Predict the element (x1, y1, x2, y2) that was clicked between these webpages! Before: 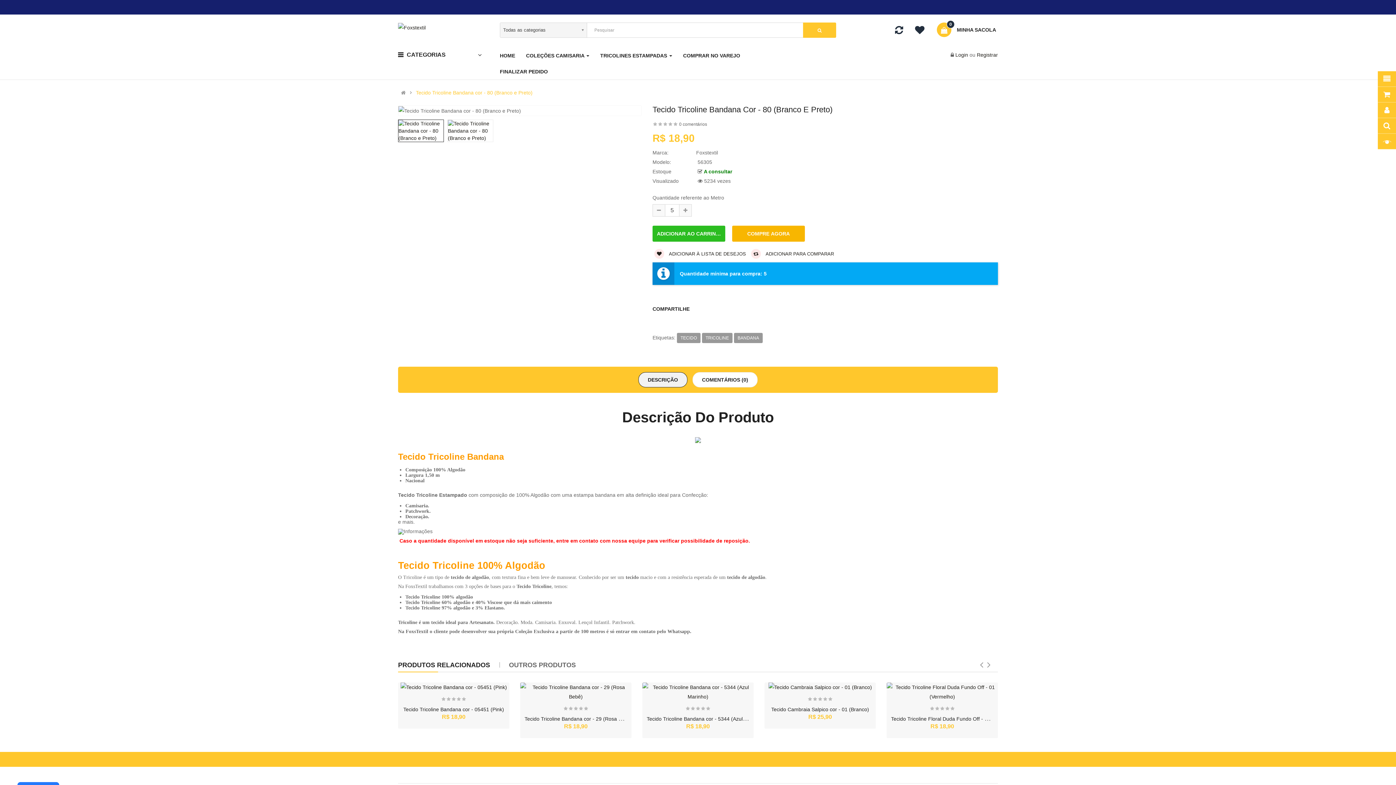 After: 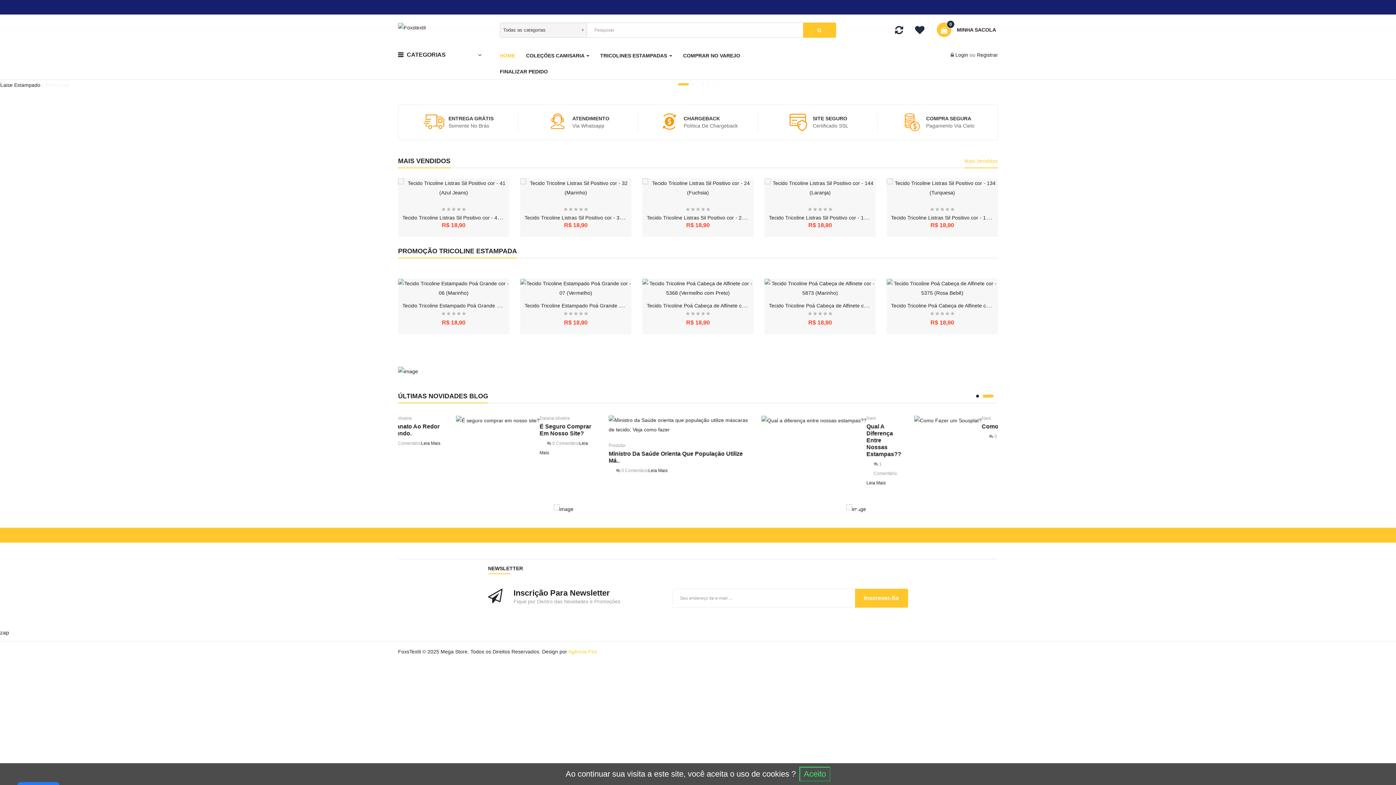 Action: label: HOME bbox: (499, 47, 515, 63)